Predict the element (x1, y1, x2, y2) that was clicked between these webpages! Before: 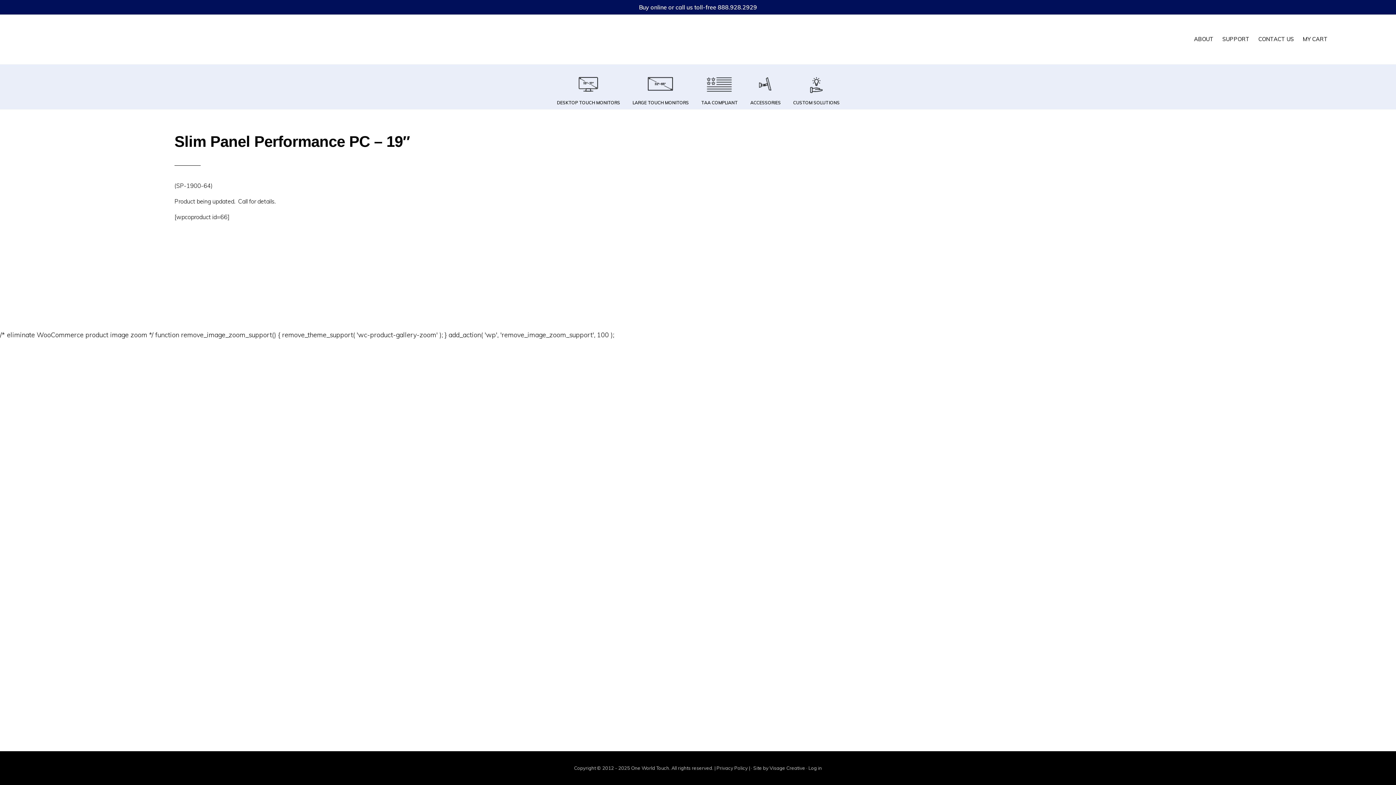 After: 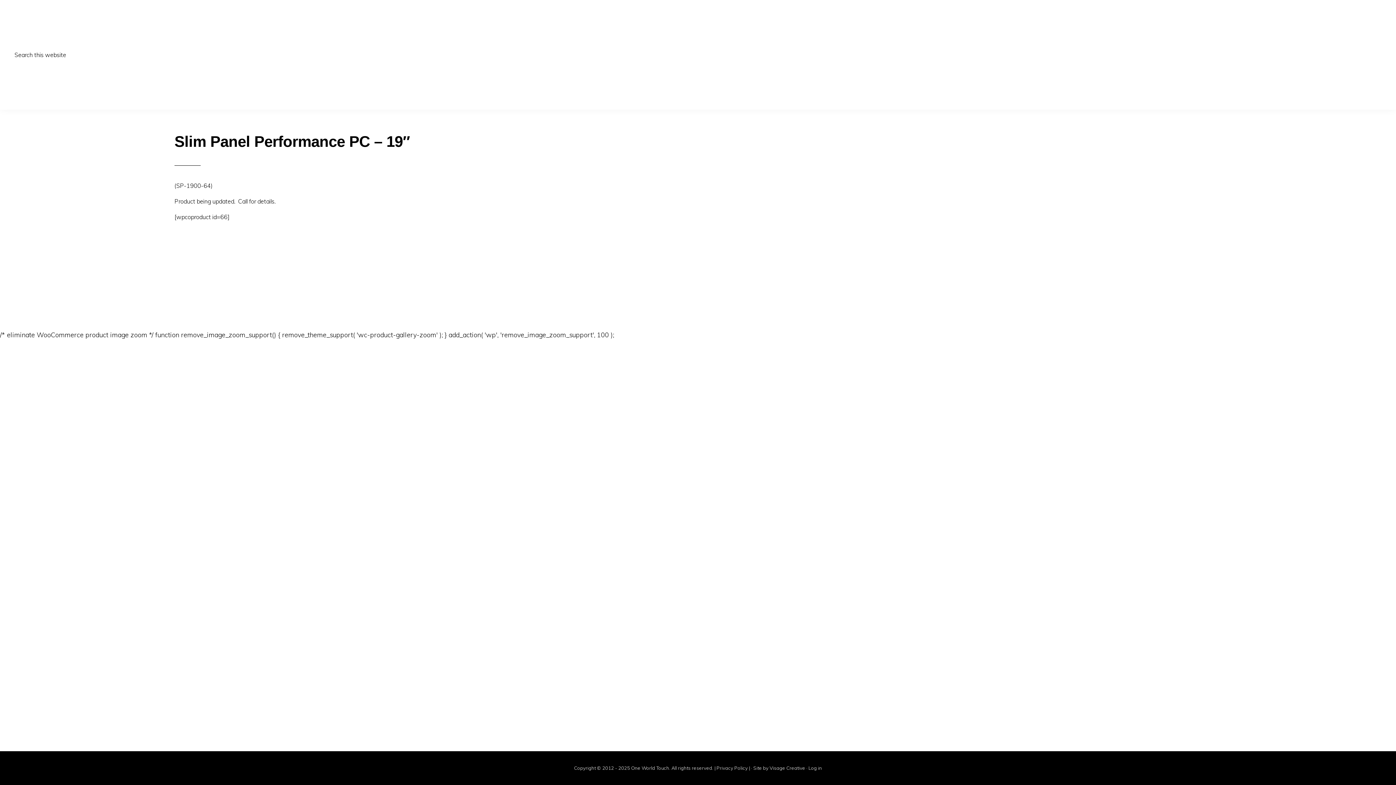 Action: bbox: (1333, 26, 1340, 41) label: SHOW SEARCH